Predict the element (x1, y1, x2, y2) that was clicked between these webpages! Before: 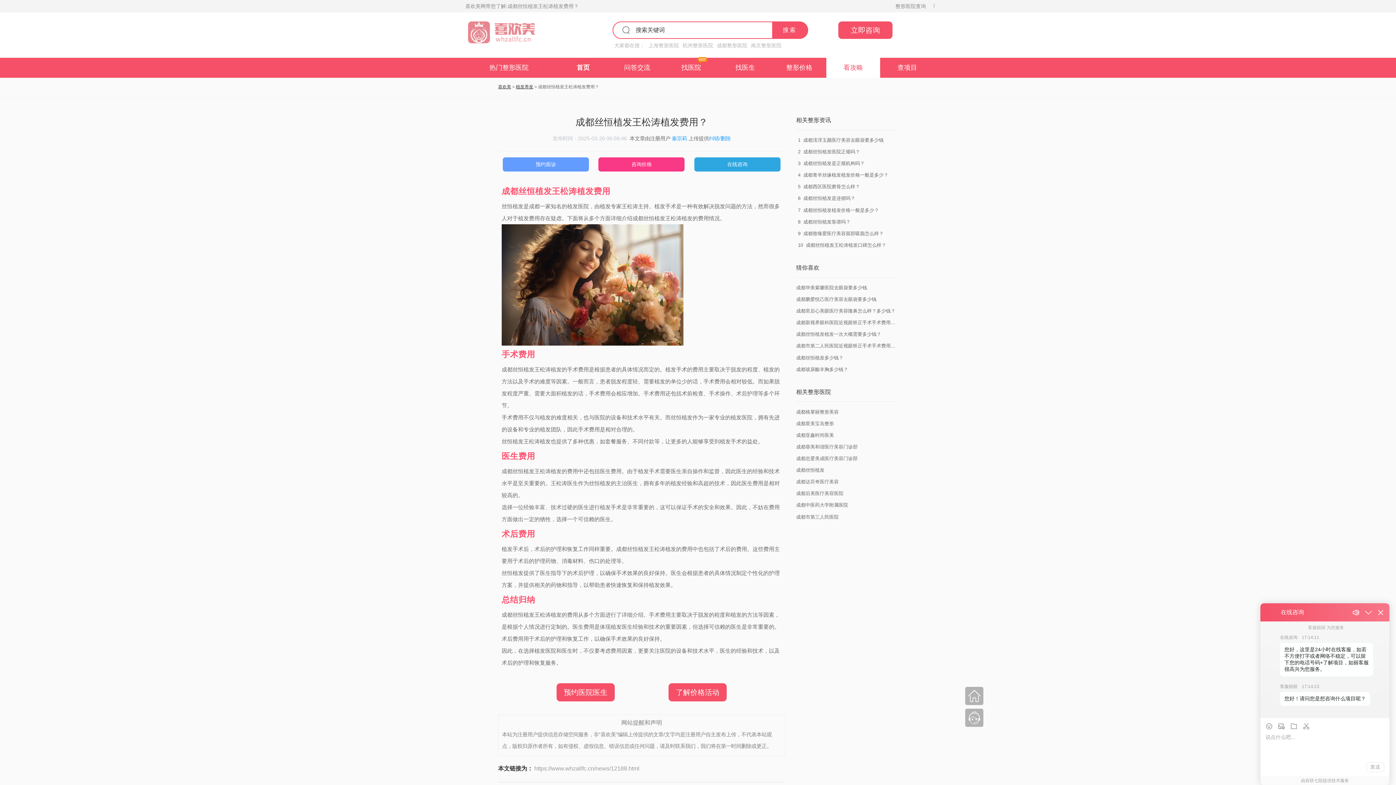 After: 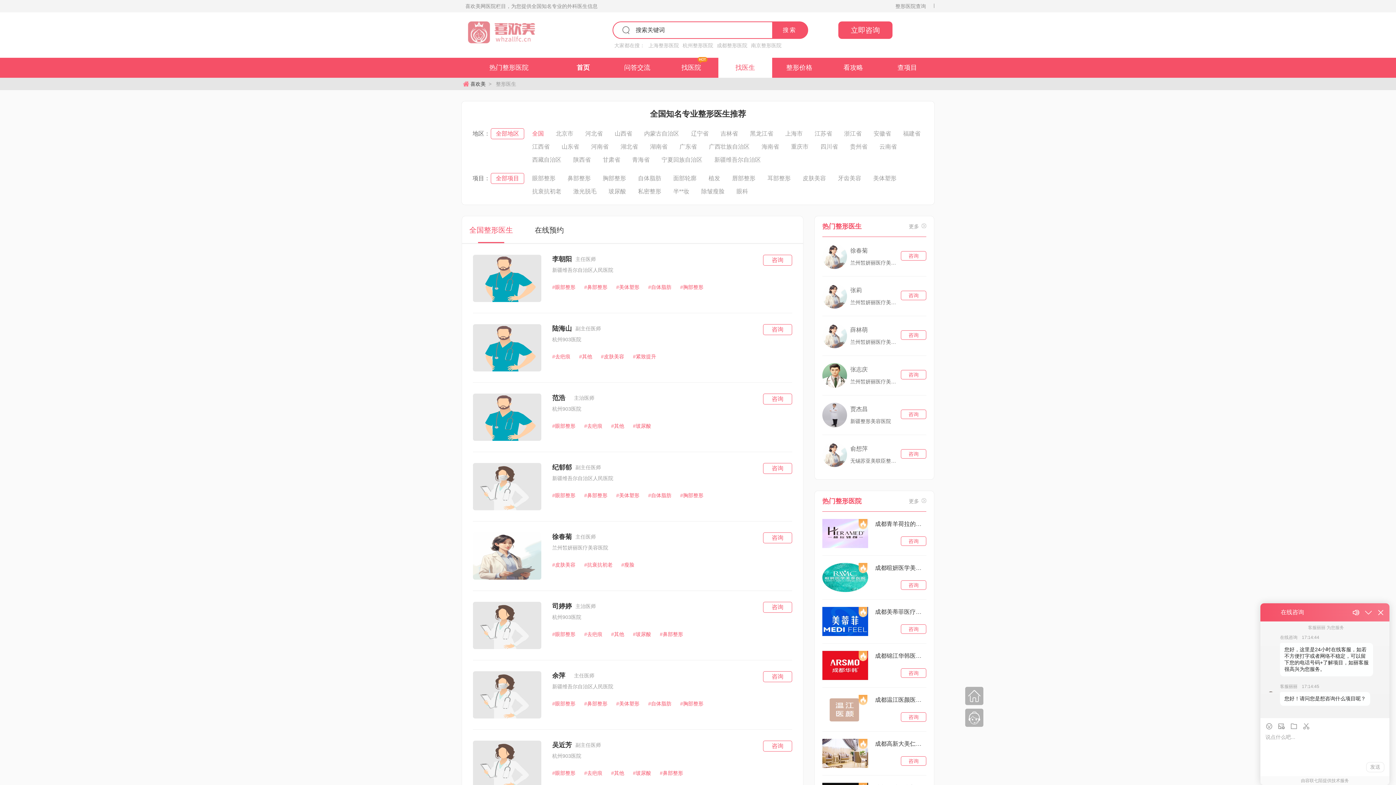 Action: label: 找医生 bbox: (718, 57, 772, 77)